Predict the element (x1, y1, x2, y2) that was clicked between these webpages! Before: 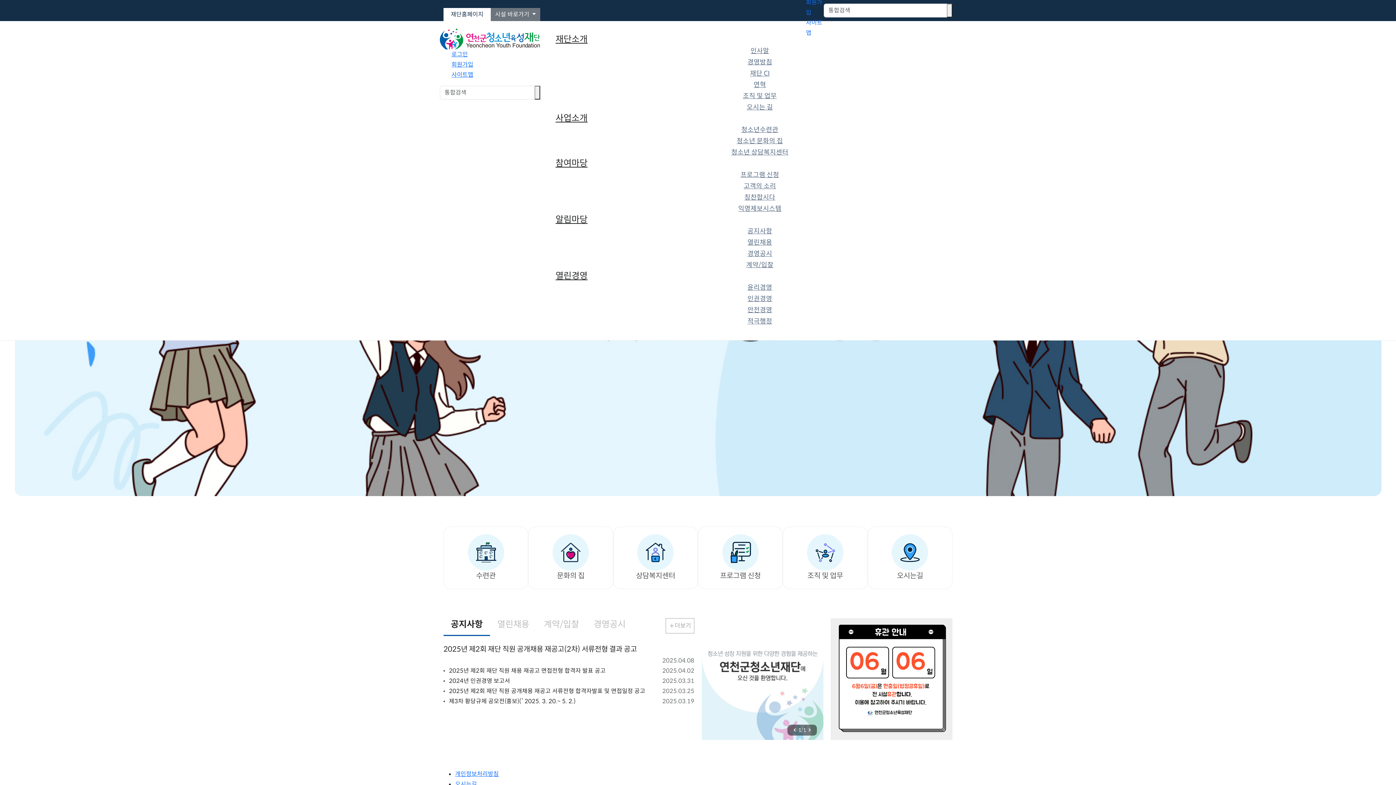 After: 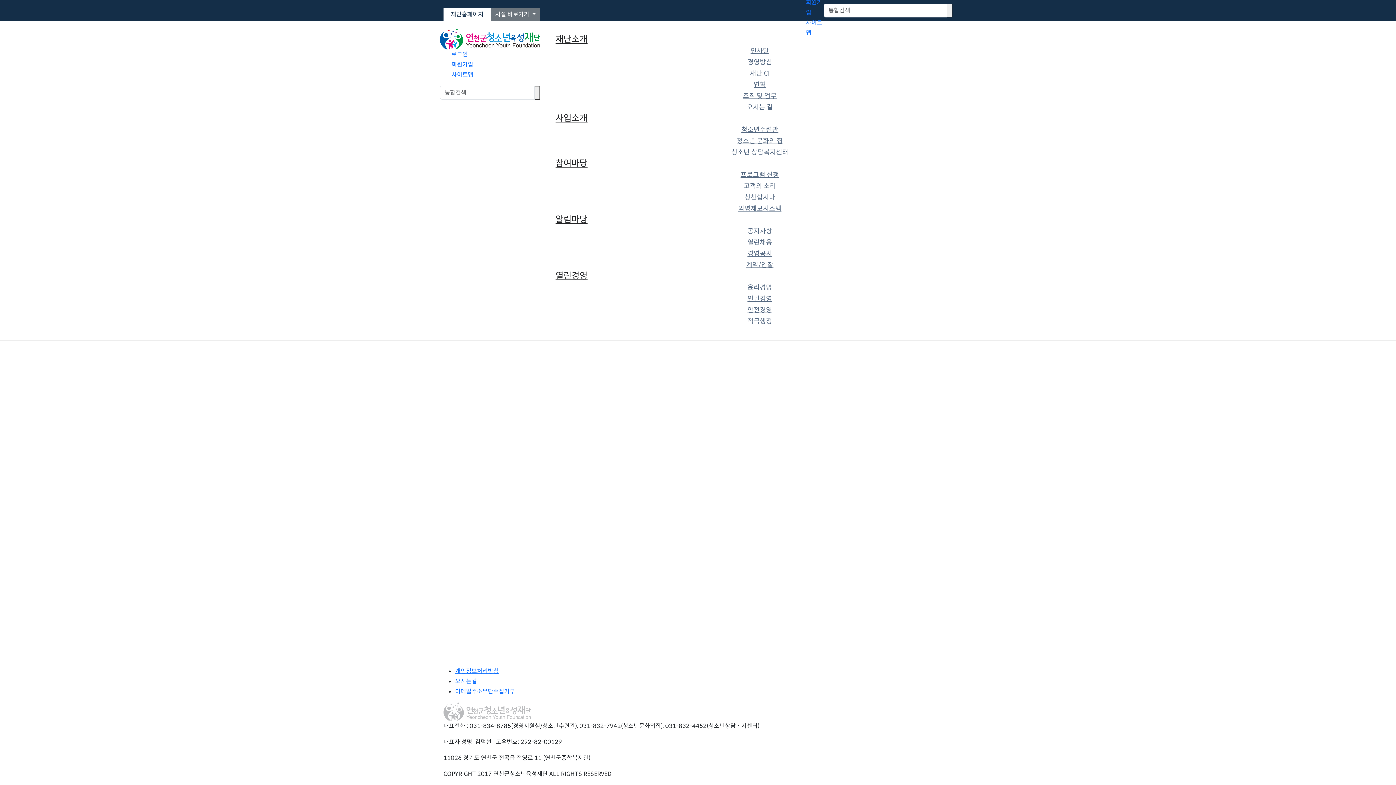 Action: bbox: (451, 50, 468, 58) label: 로그인